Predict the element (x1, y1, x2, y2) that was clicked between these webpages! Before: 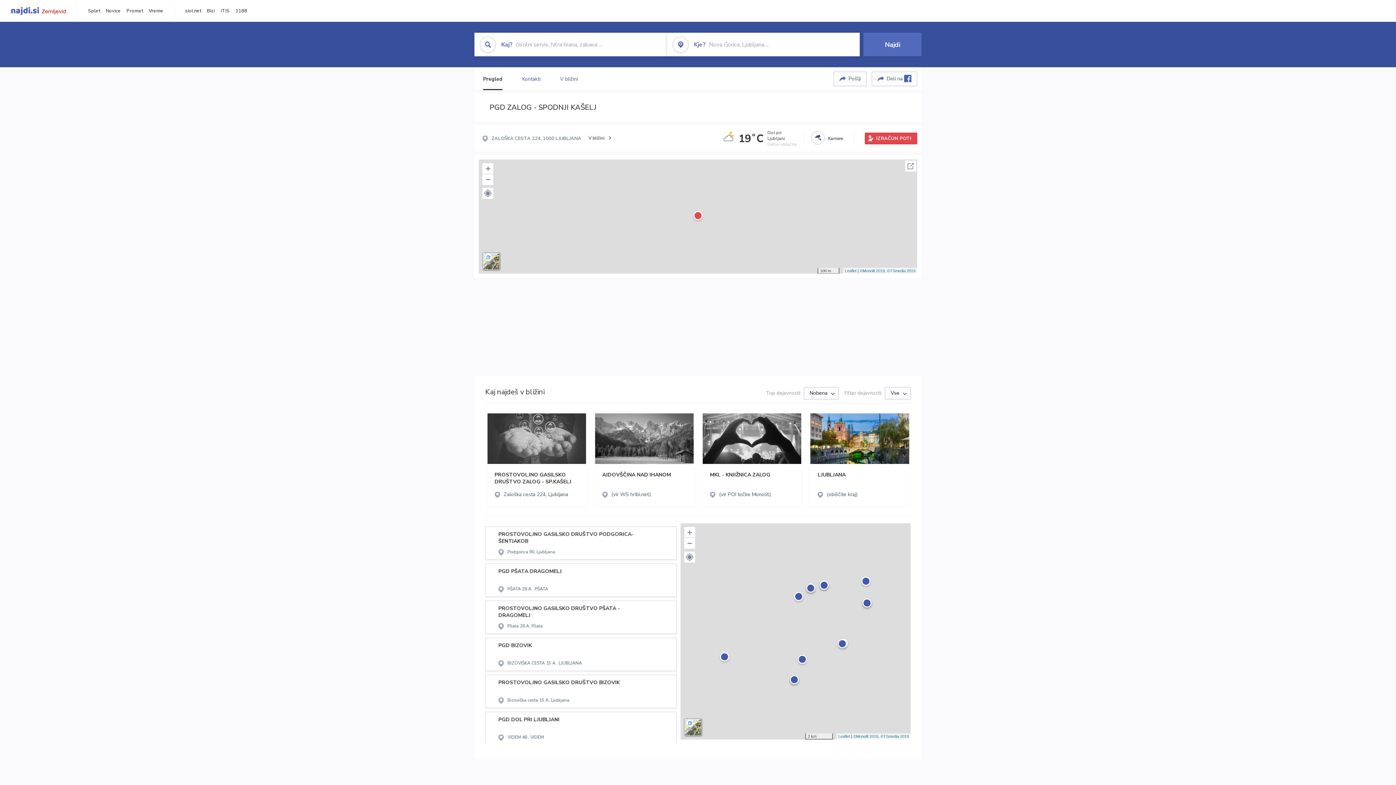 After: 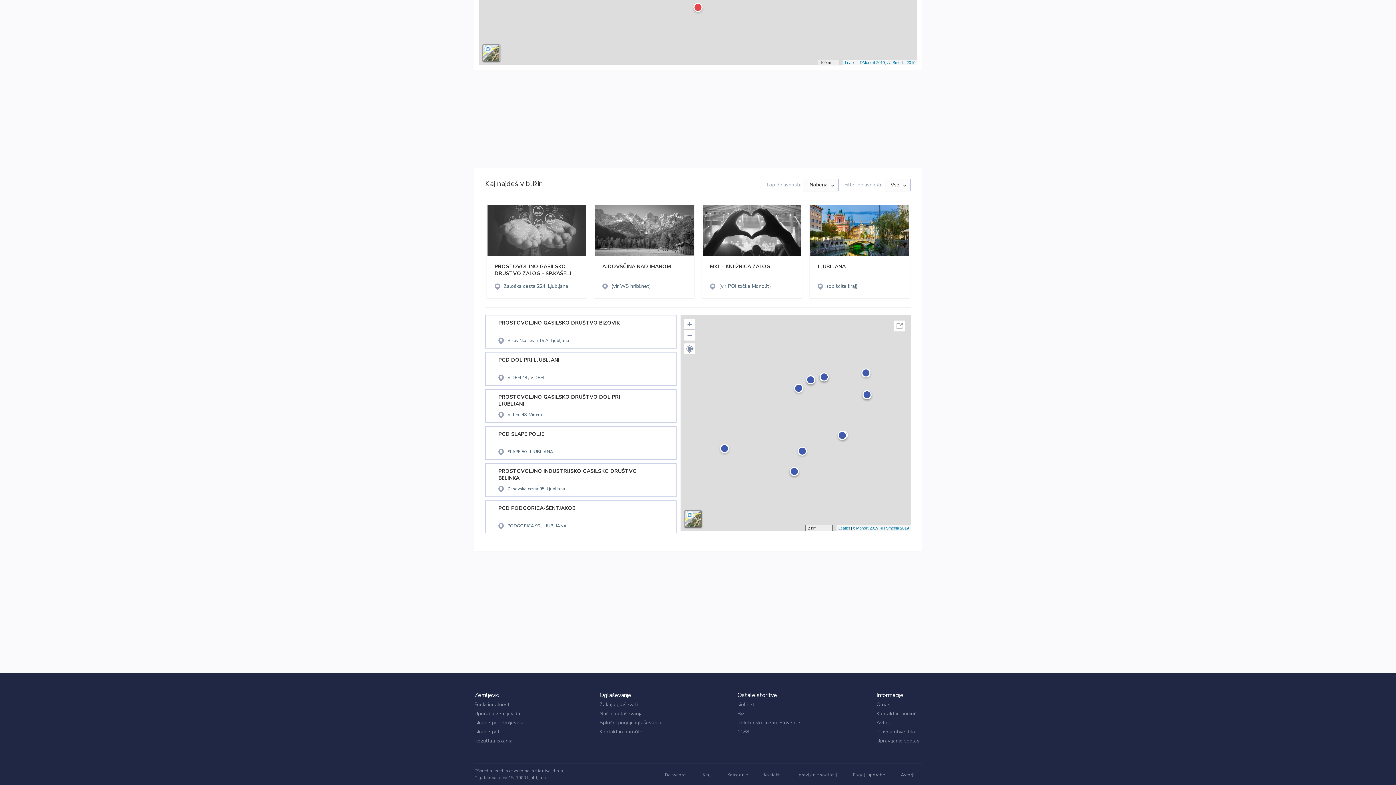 Action: bbox: (588, 134, 612, 141) label: V bližini